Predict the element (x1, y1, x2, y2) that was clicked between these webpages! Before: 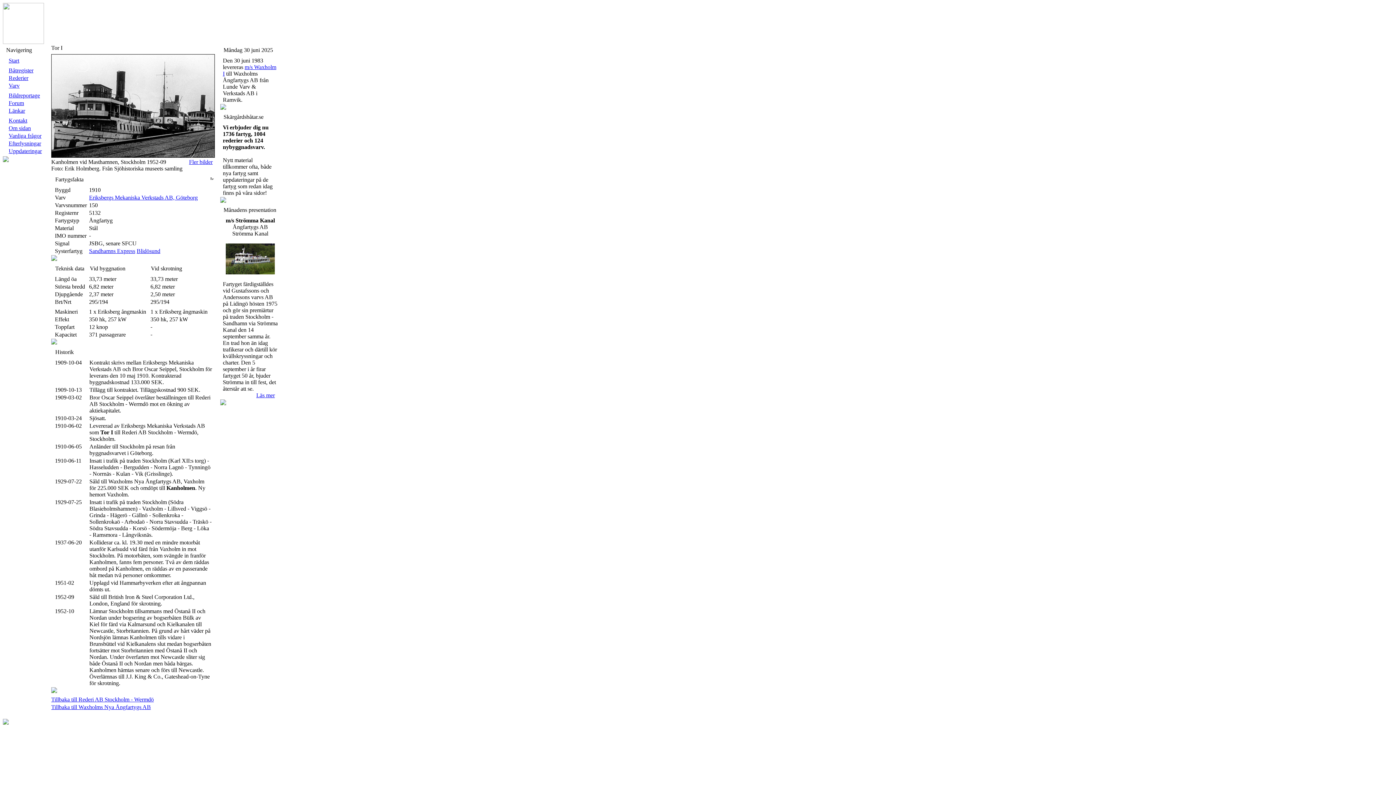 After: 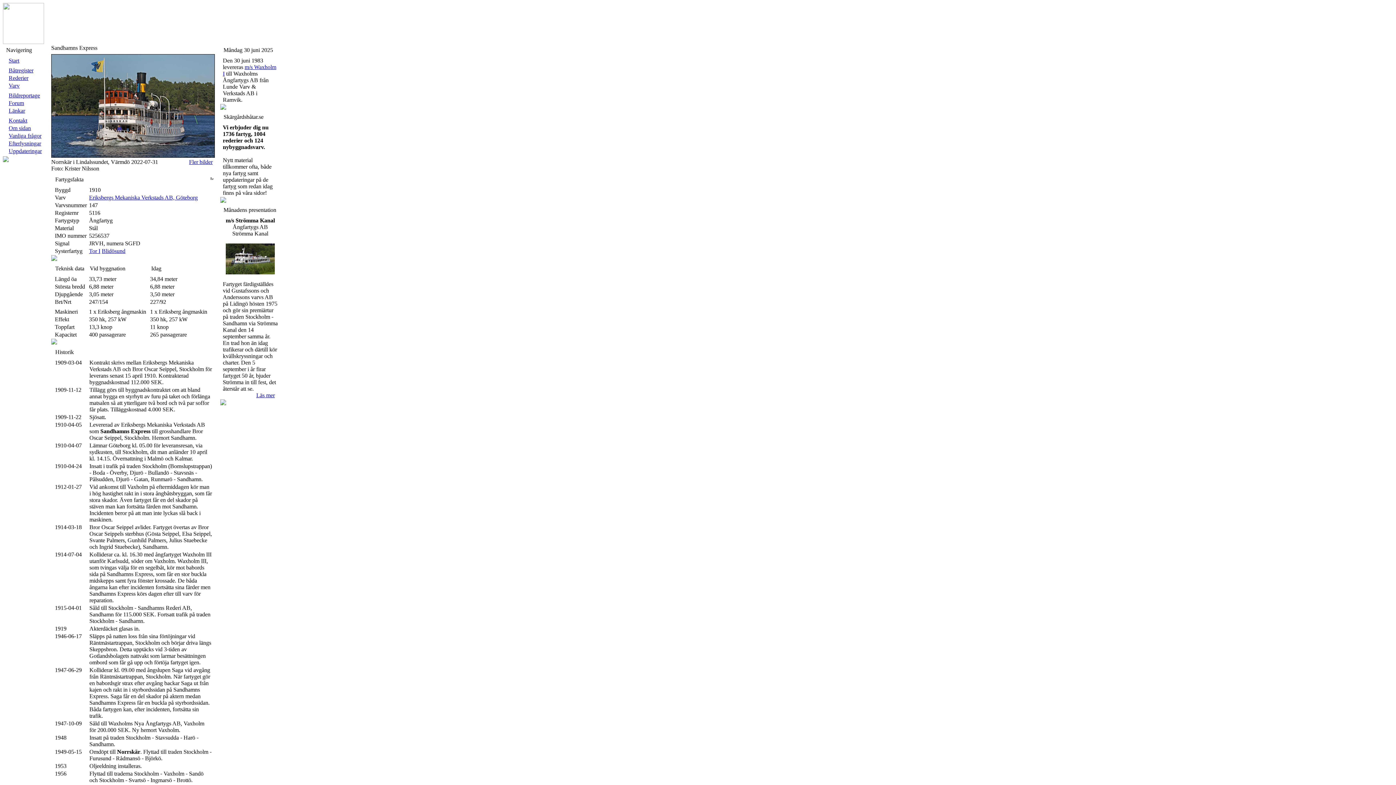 Action: bbox: (89, 248, 135, 254) label: Sandhamns Express